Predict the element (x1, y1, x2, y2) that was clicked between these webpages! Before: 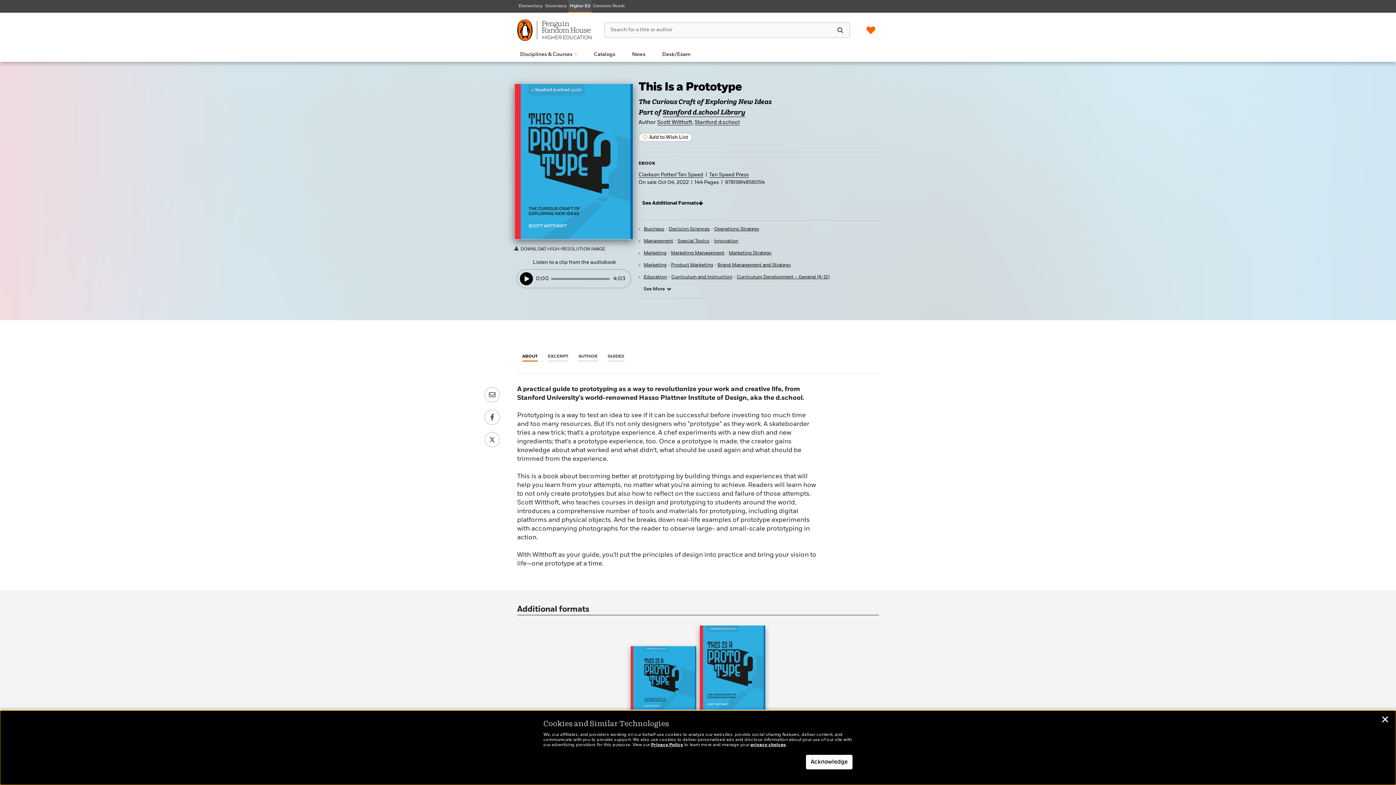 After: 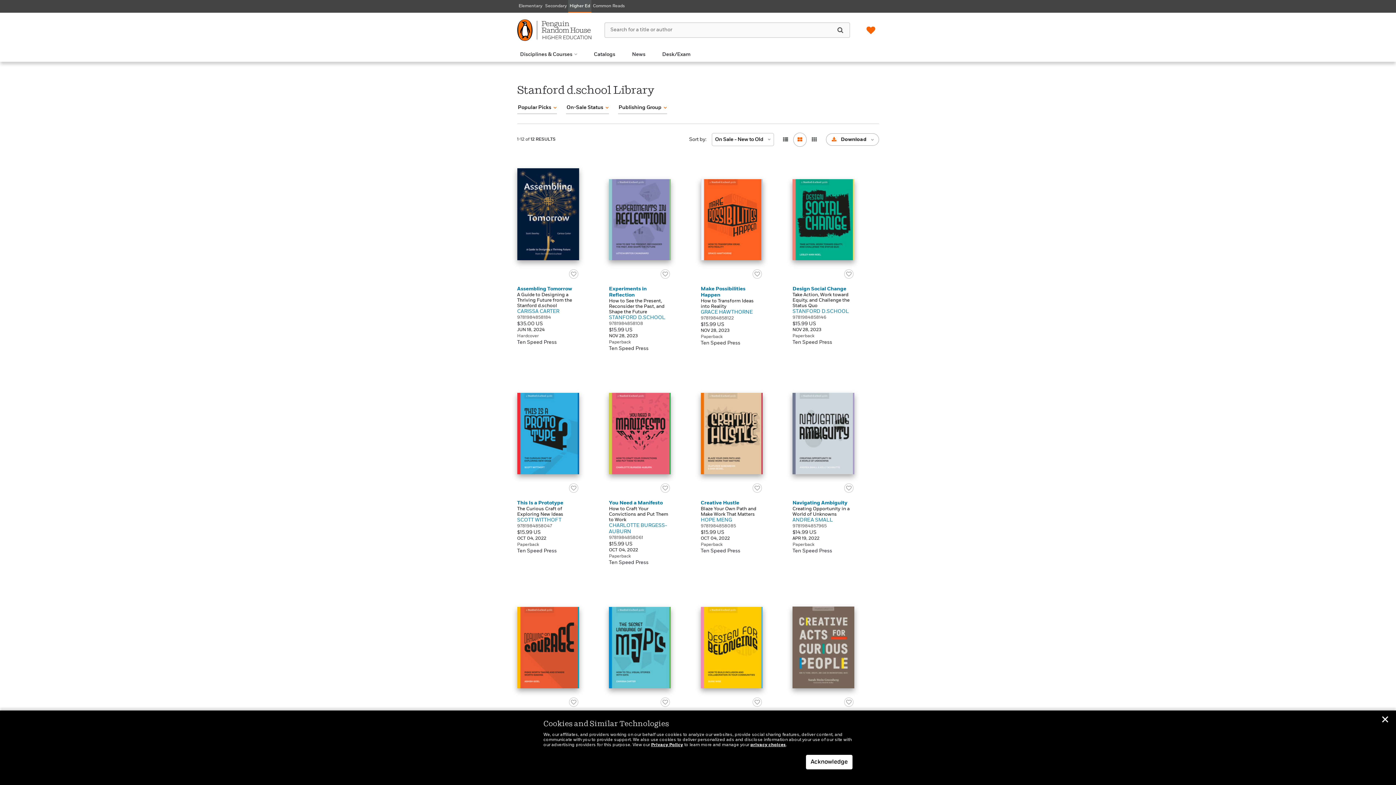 Action: bbox: (662, 108, 745, 117) label: Stanford d.school Library